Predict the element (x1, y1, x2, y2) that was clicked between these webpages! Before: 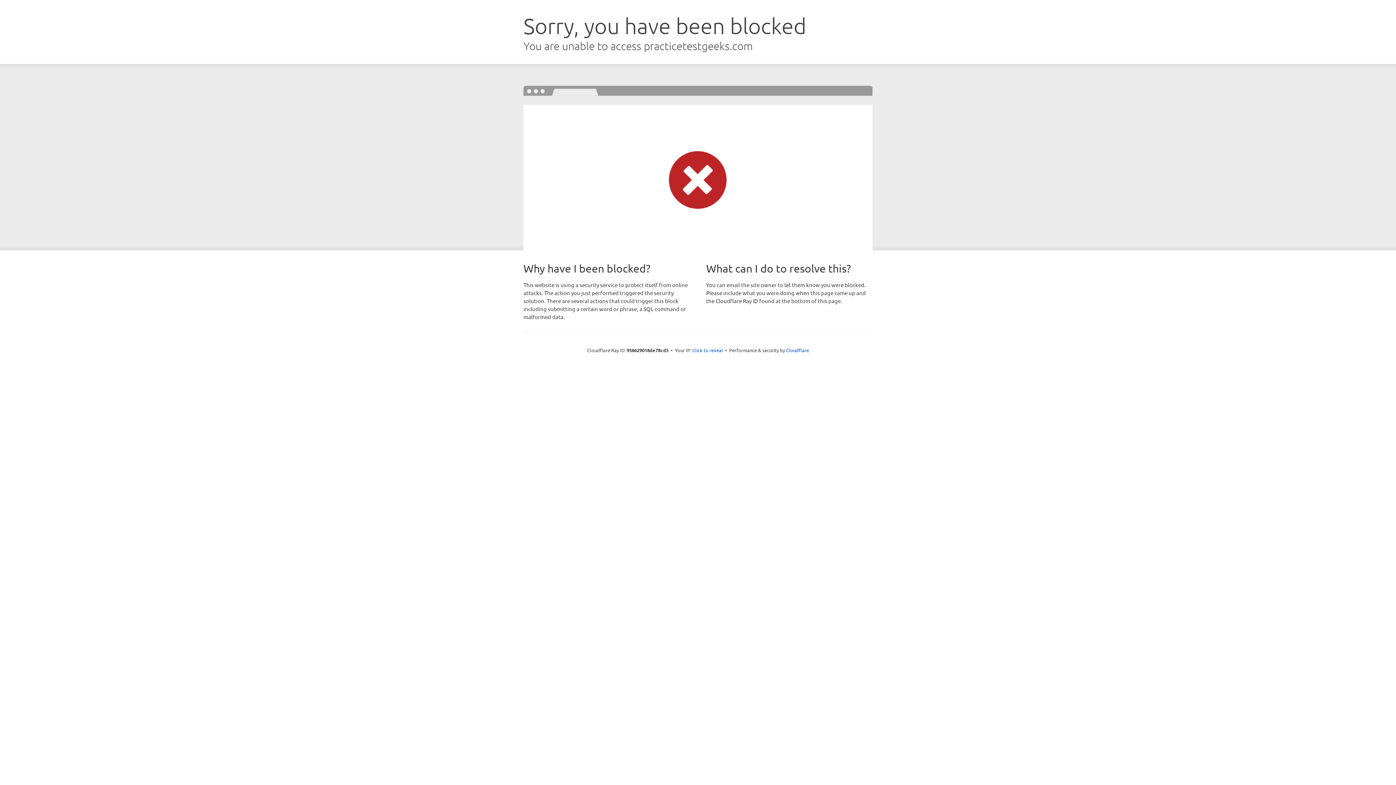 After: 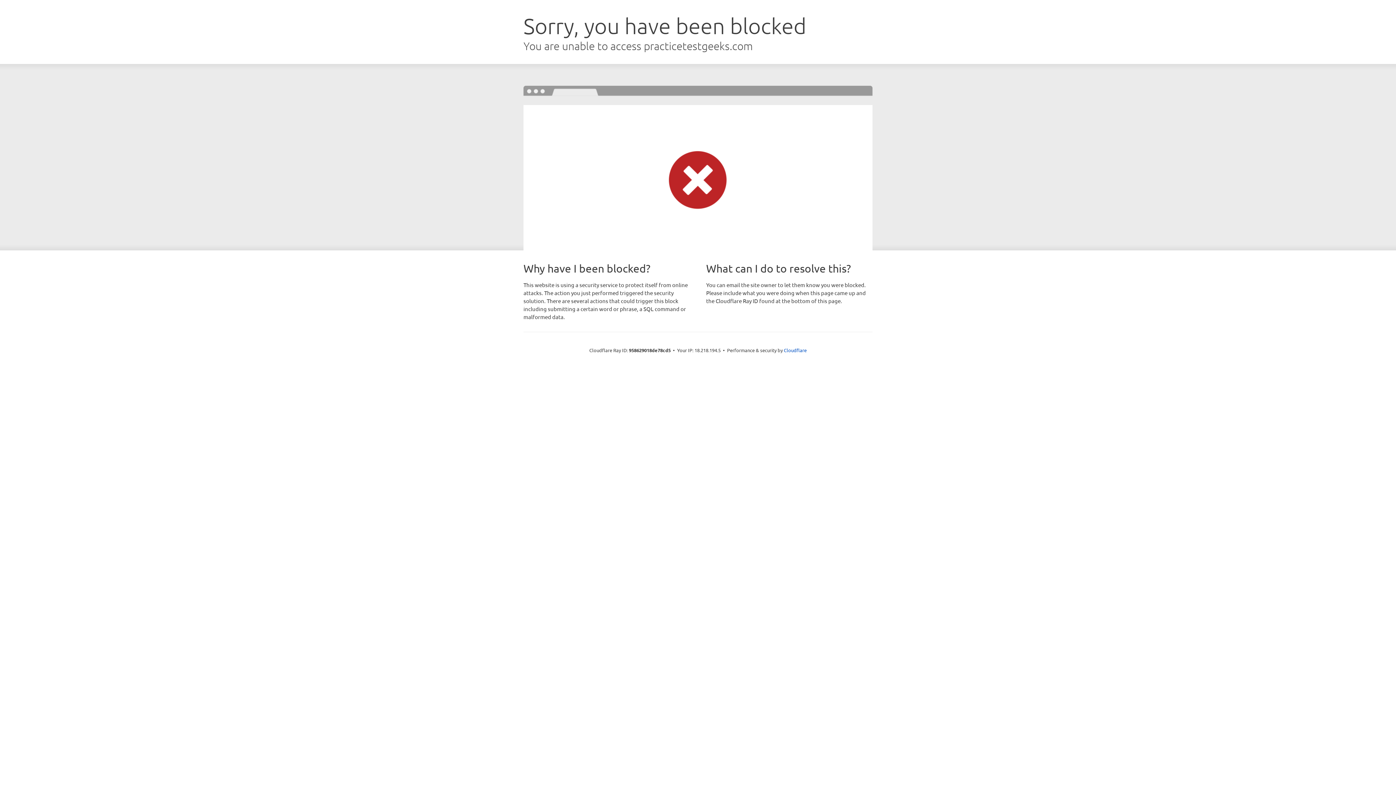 Action: label: Click to reveal bbox: (692, 346, 723, 353)